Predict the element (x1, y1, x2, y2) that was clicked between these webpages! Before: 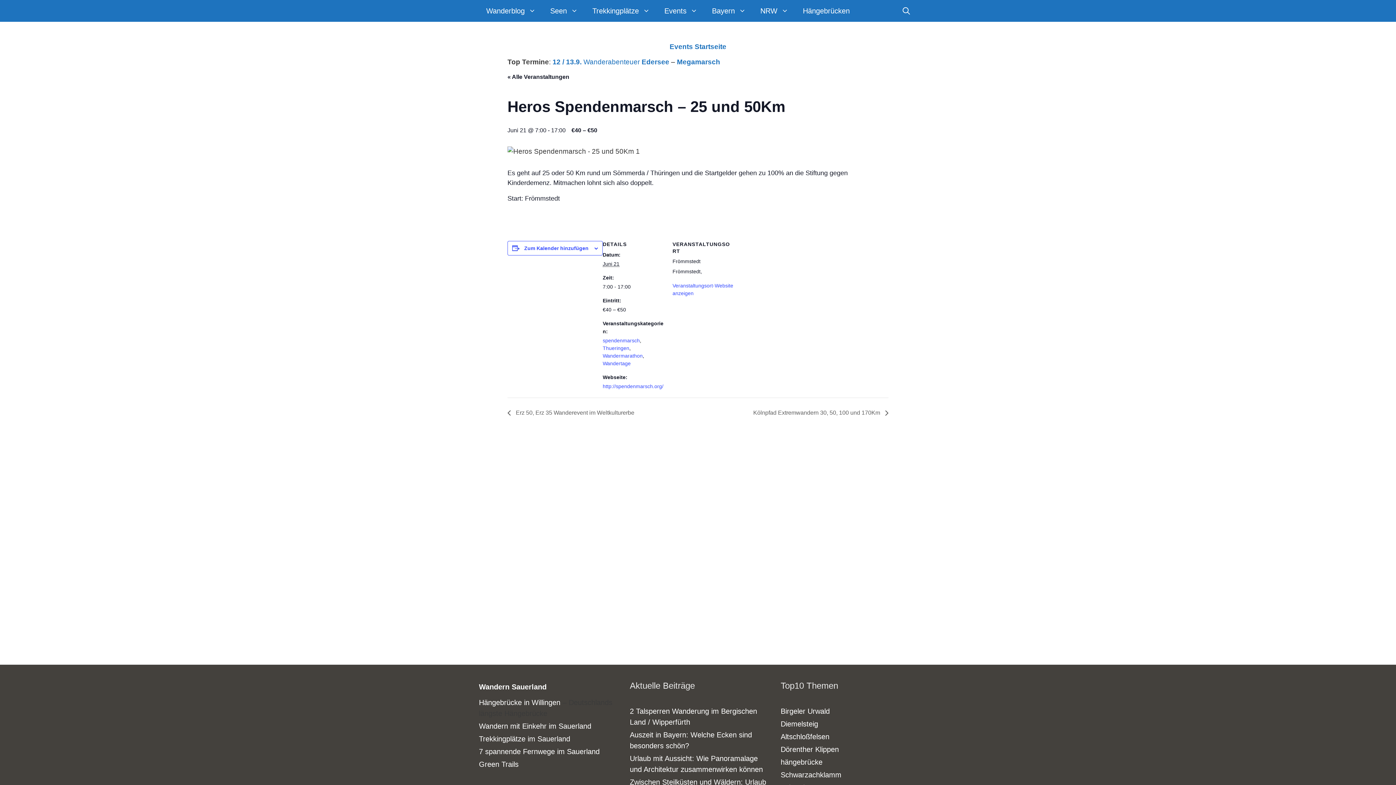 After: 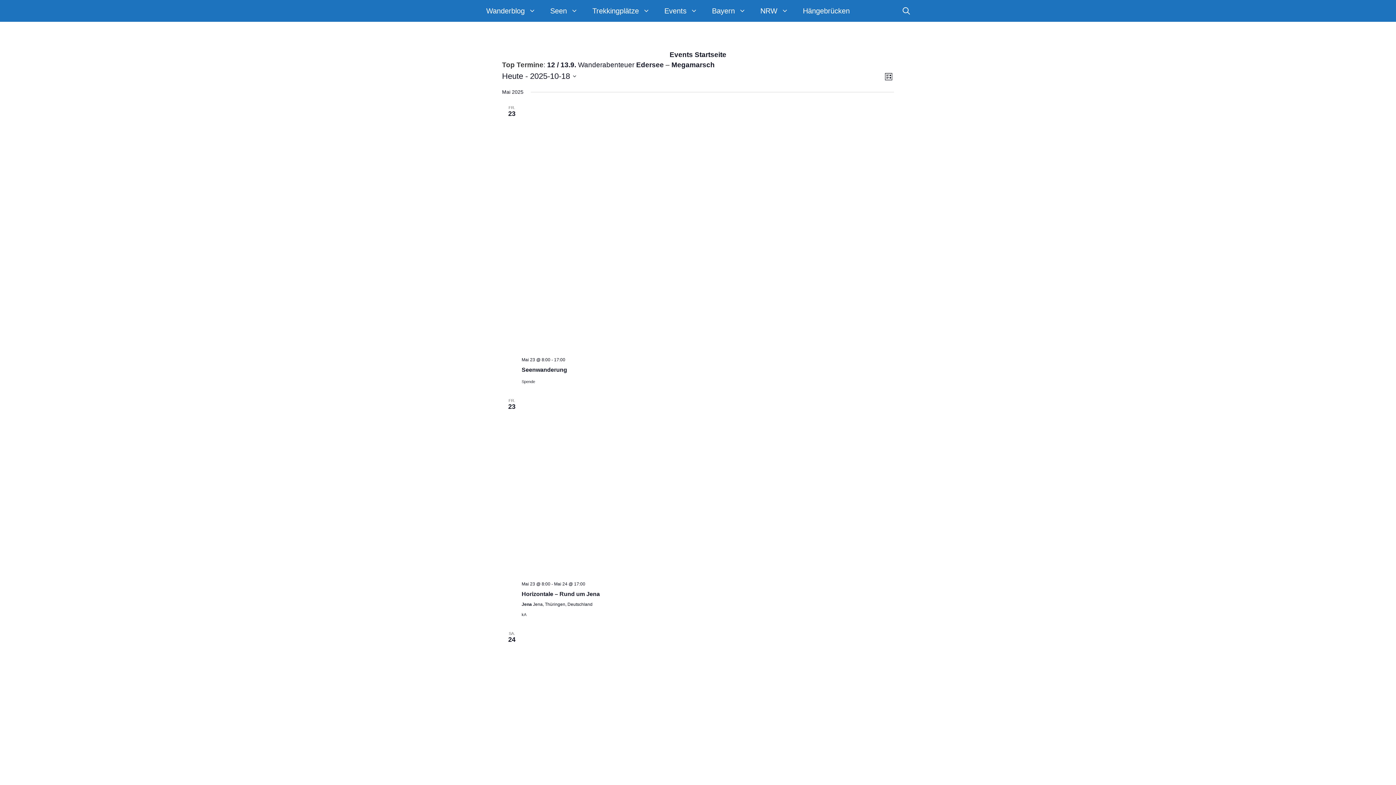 Action: label: « Alle Veranstaltungen bbox: (507, 73, 569, 80)